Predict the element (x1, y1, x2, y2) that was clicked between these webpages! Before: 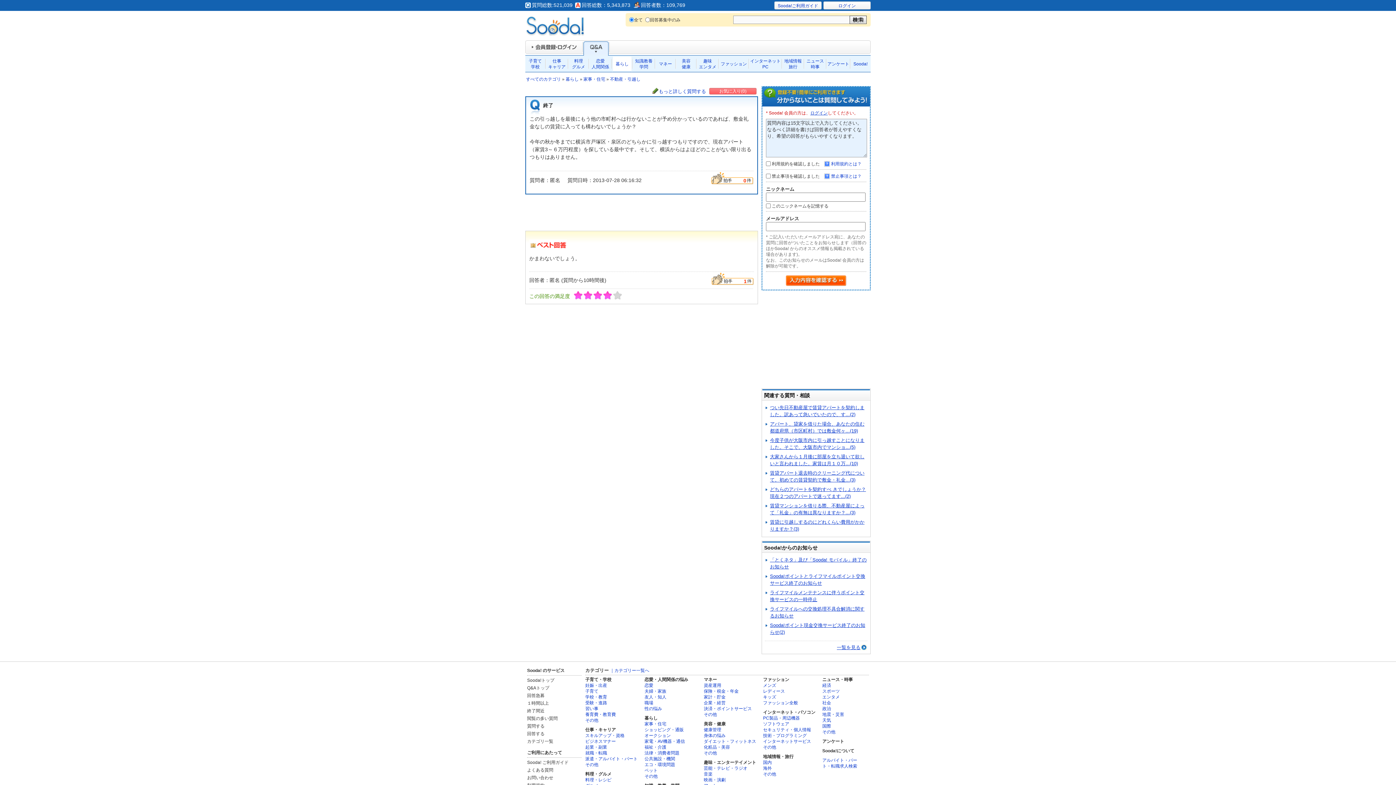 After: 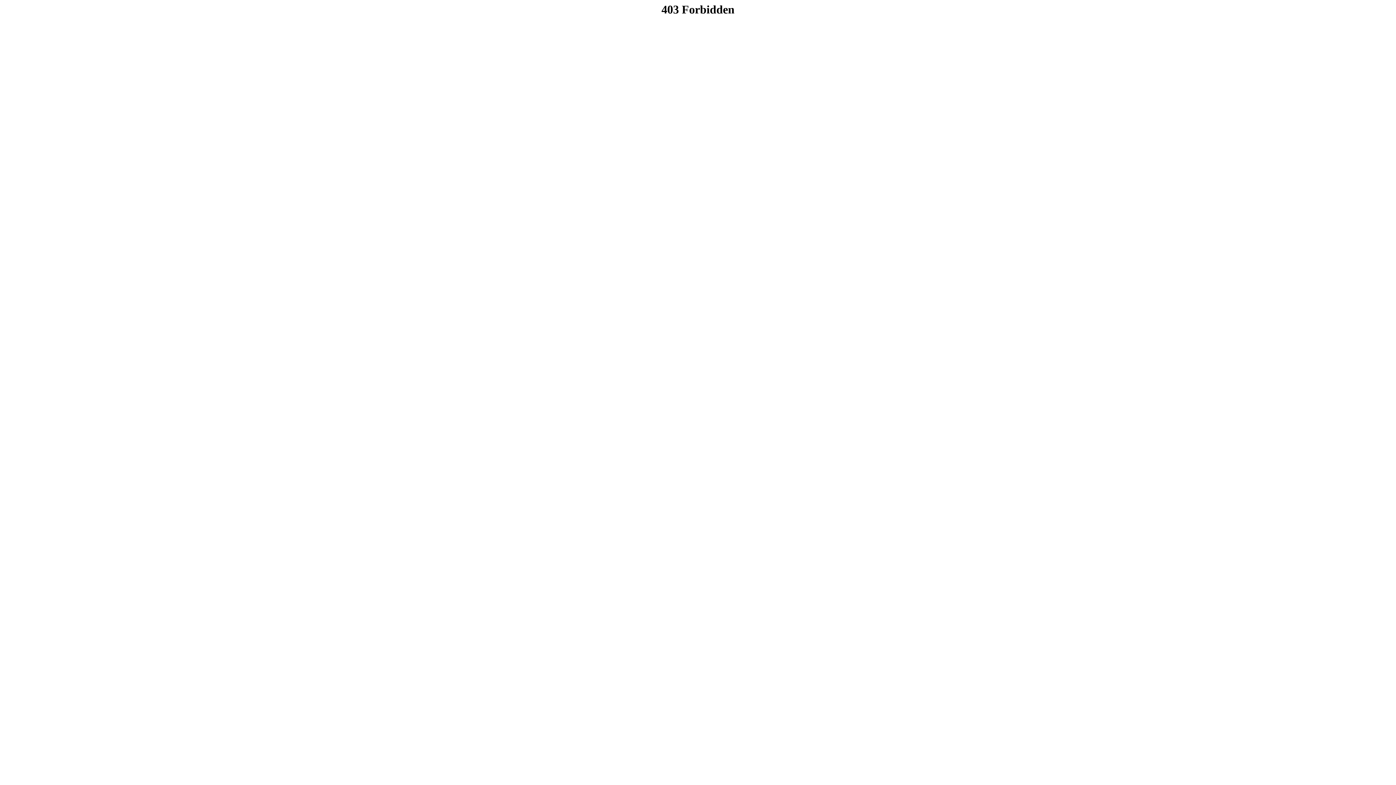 Action: bbox: (837, 644, 866, 651) label: 一覧を見る